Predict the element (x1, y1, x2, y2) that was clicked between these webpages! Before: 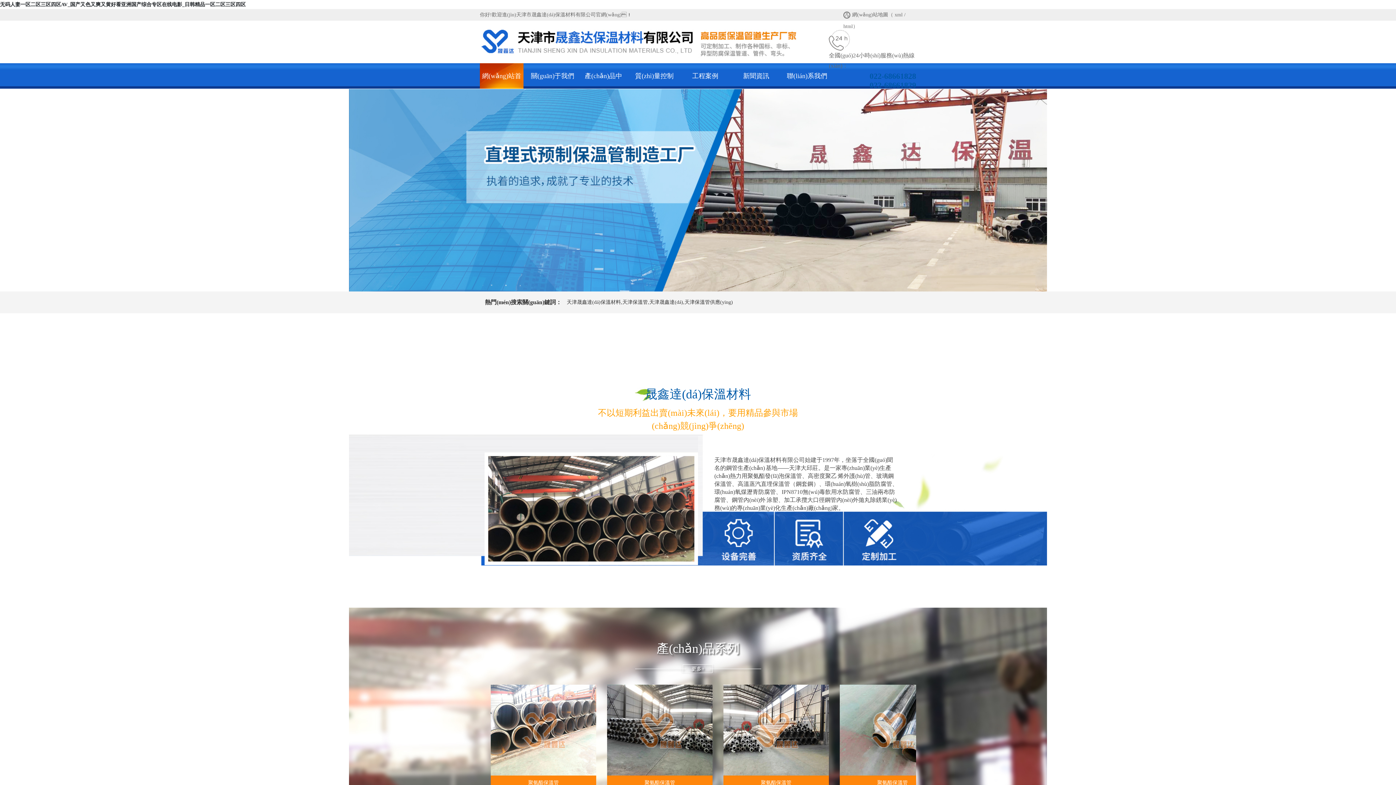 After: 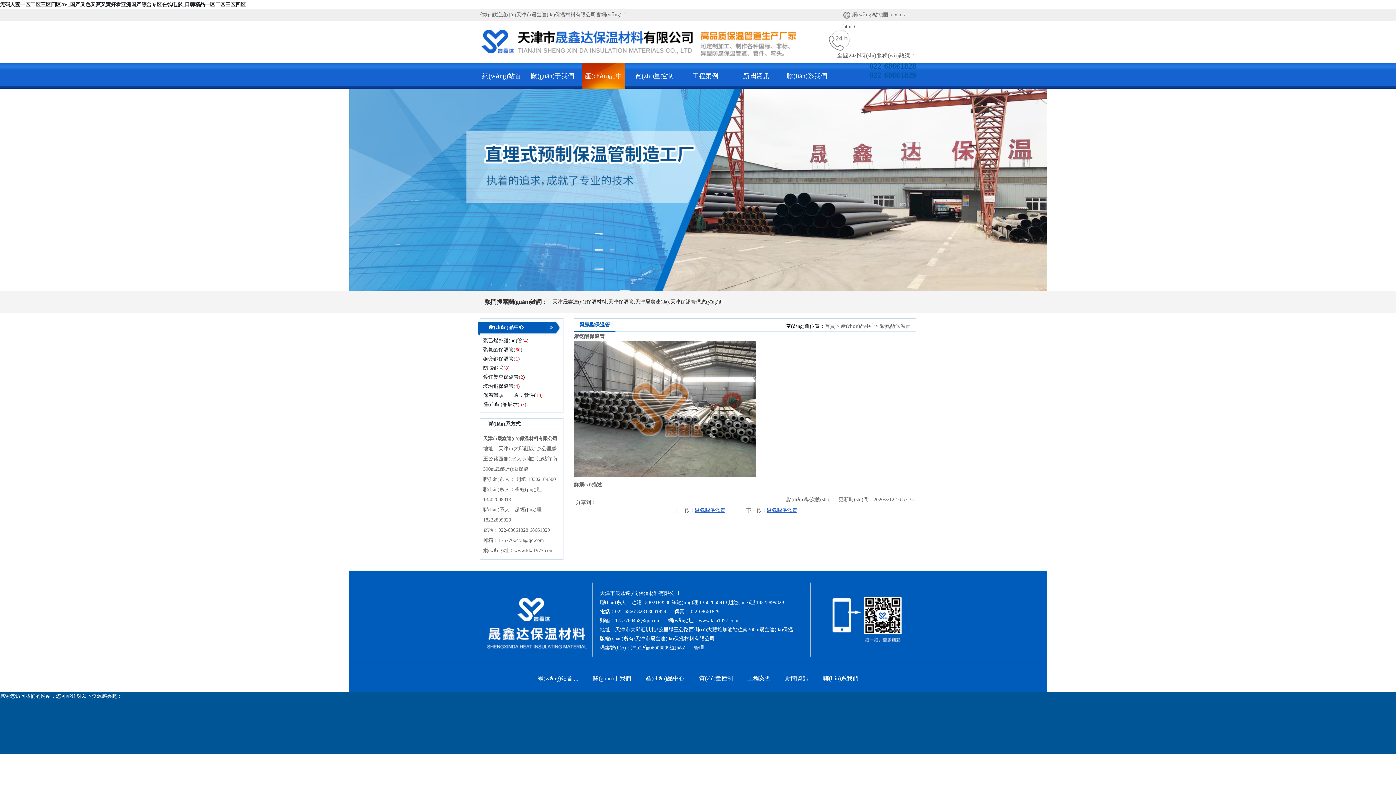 Action: bbox: (607, 685, 712, 776)